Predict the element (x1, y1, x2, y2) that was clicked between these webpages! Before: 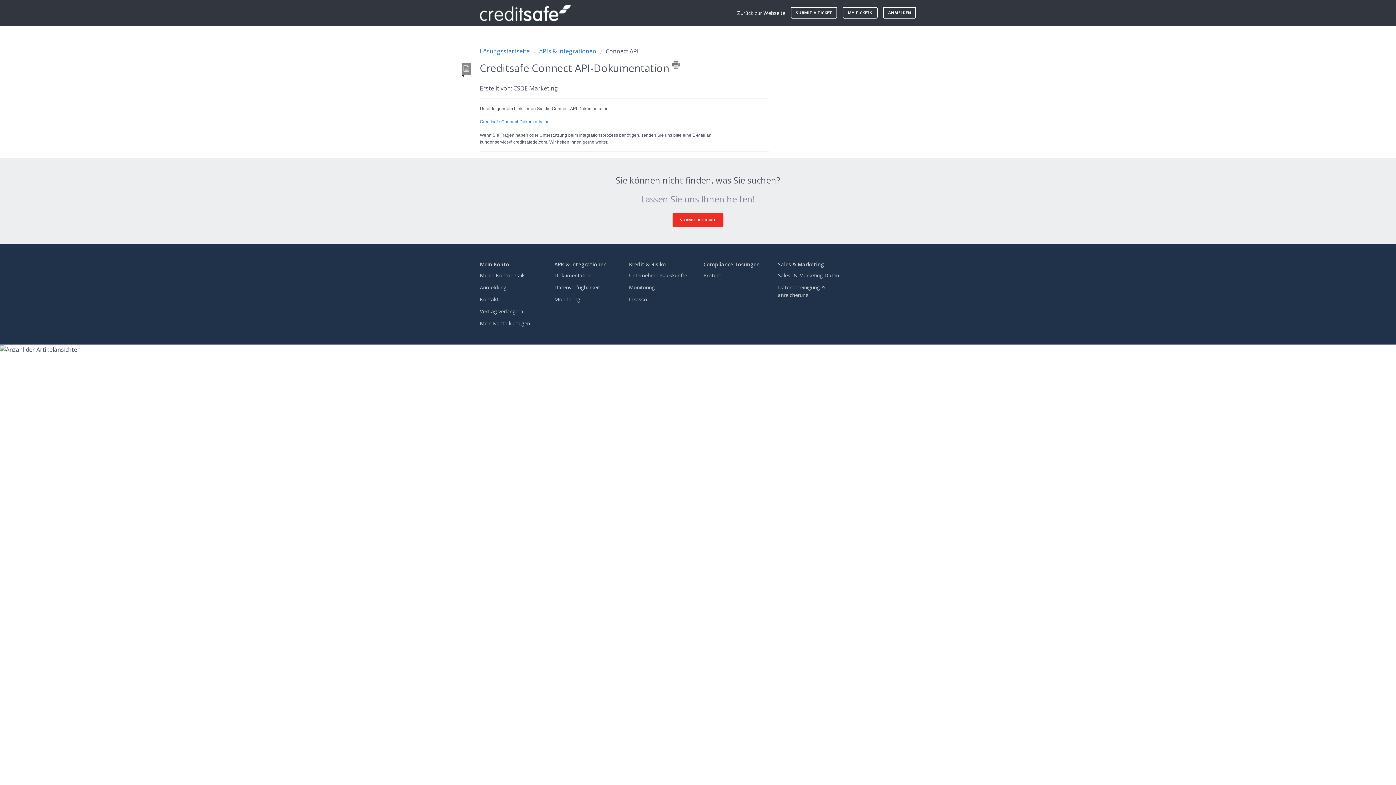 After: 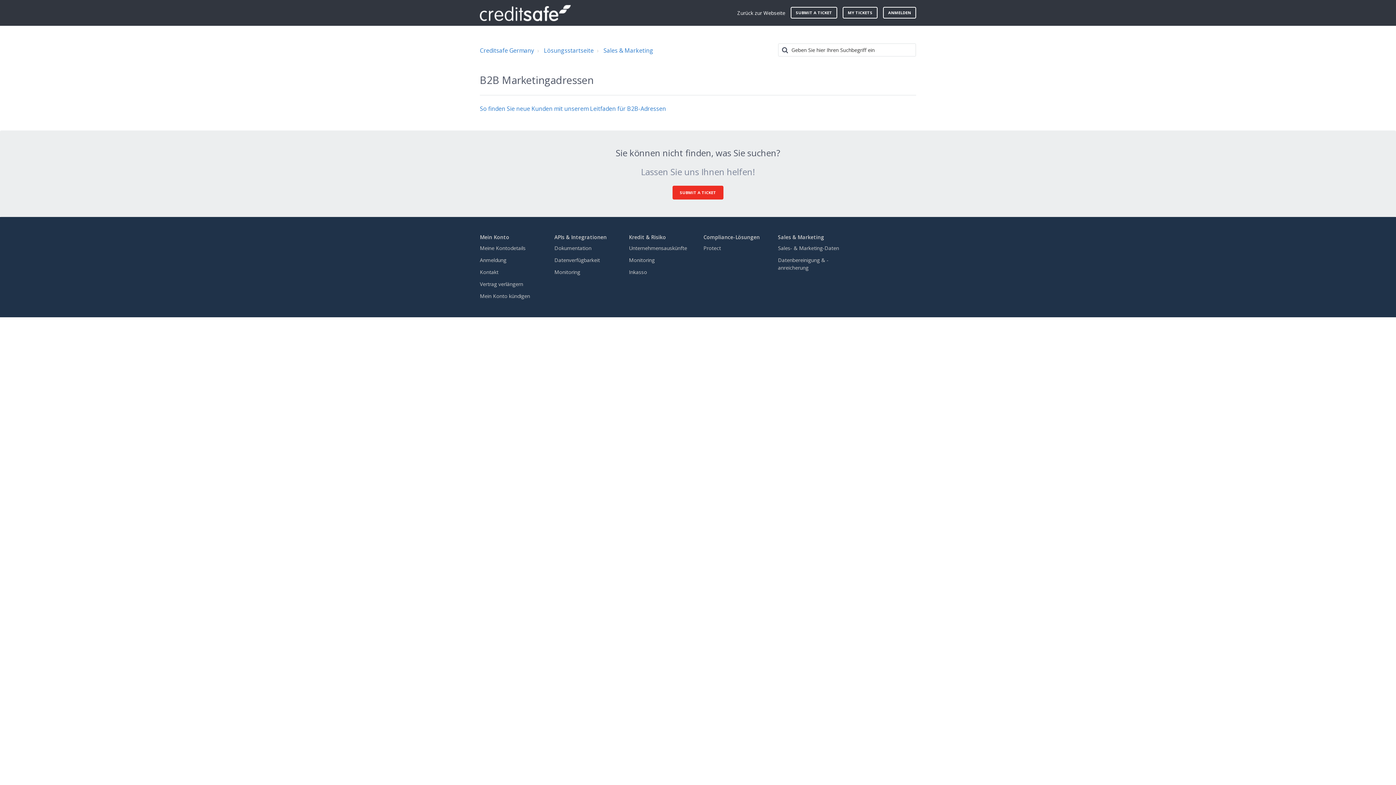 Action: bbox: (778, 272, 839, 278) label: Sales- & Marketing-Daten